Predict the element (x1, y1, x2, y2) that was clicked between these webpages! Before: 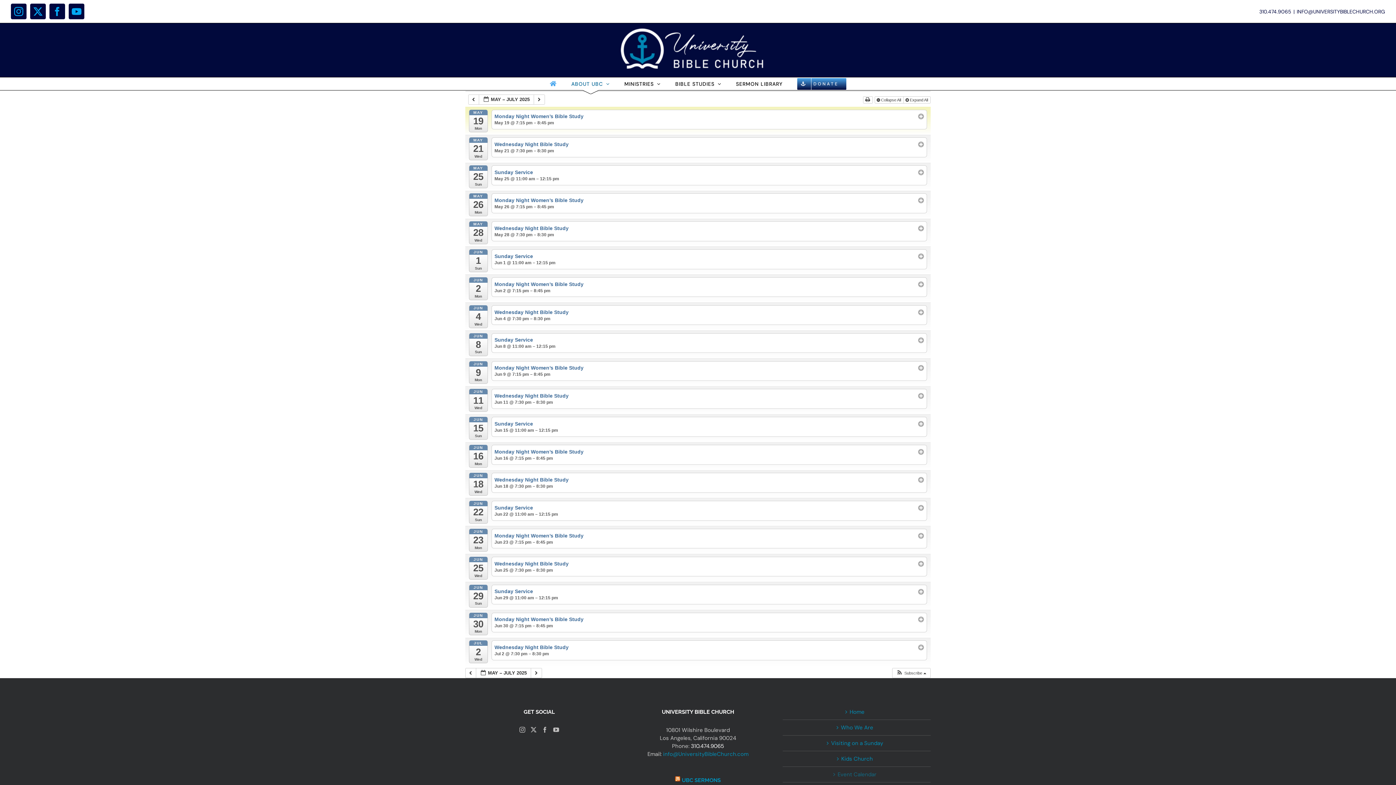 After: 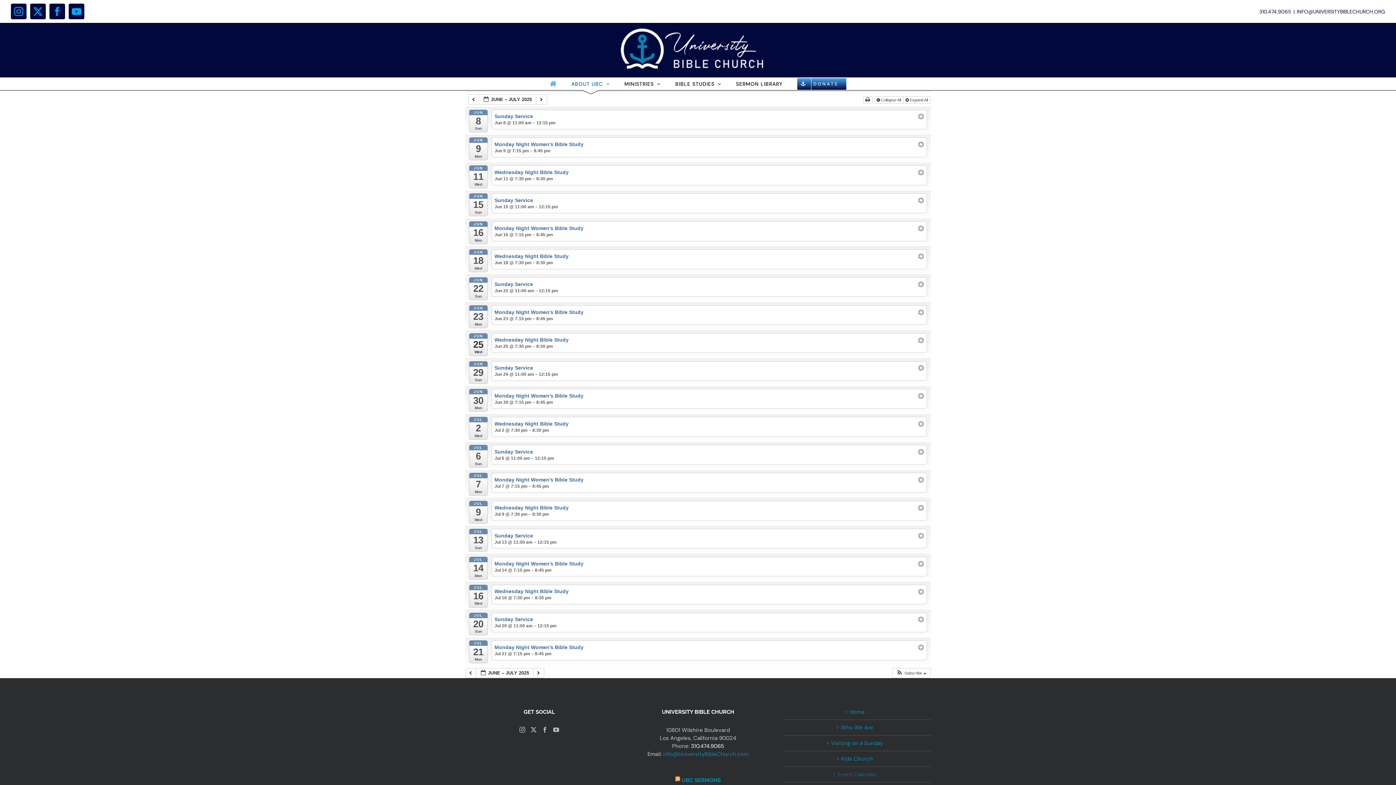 Action: label: JUN
8
Sun bbox: (469, 333, 487, 356)